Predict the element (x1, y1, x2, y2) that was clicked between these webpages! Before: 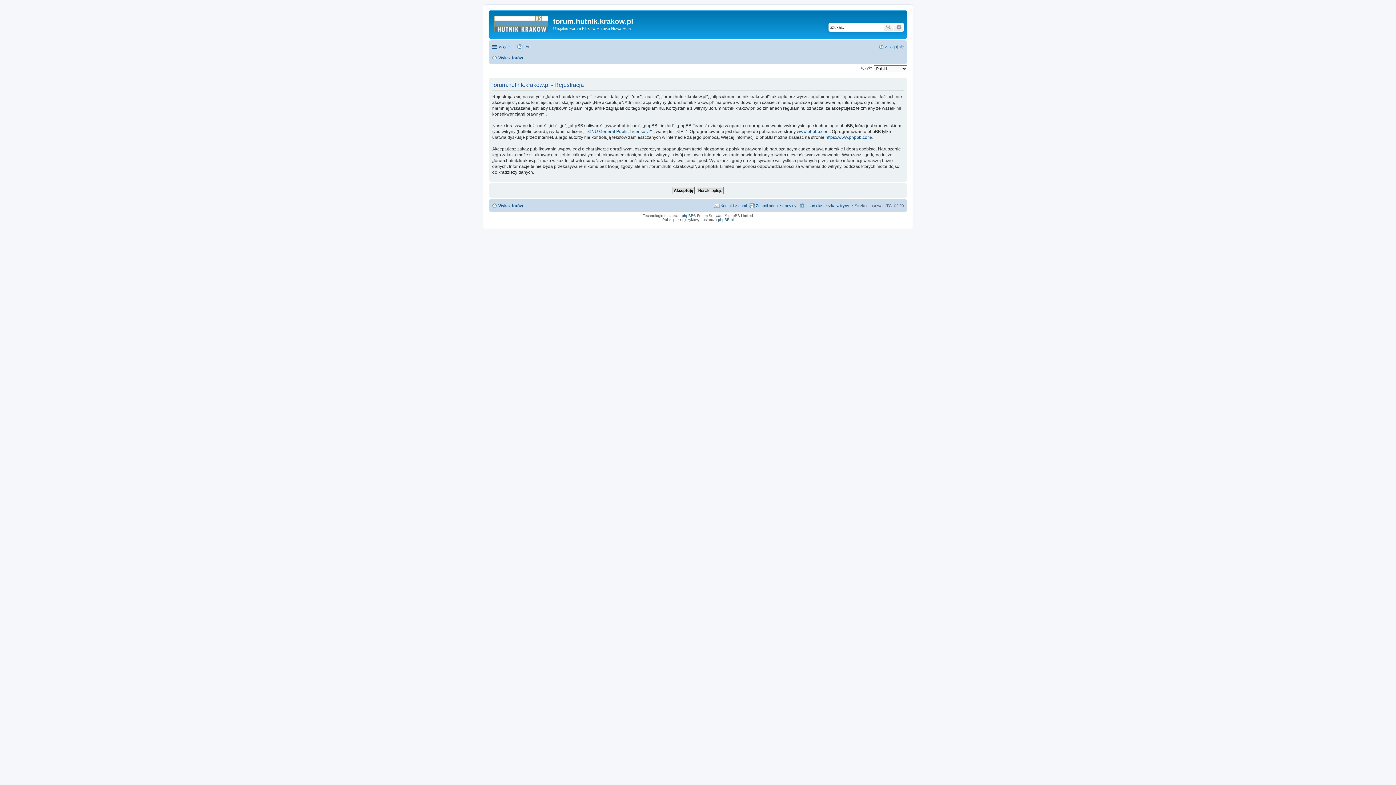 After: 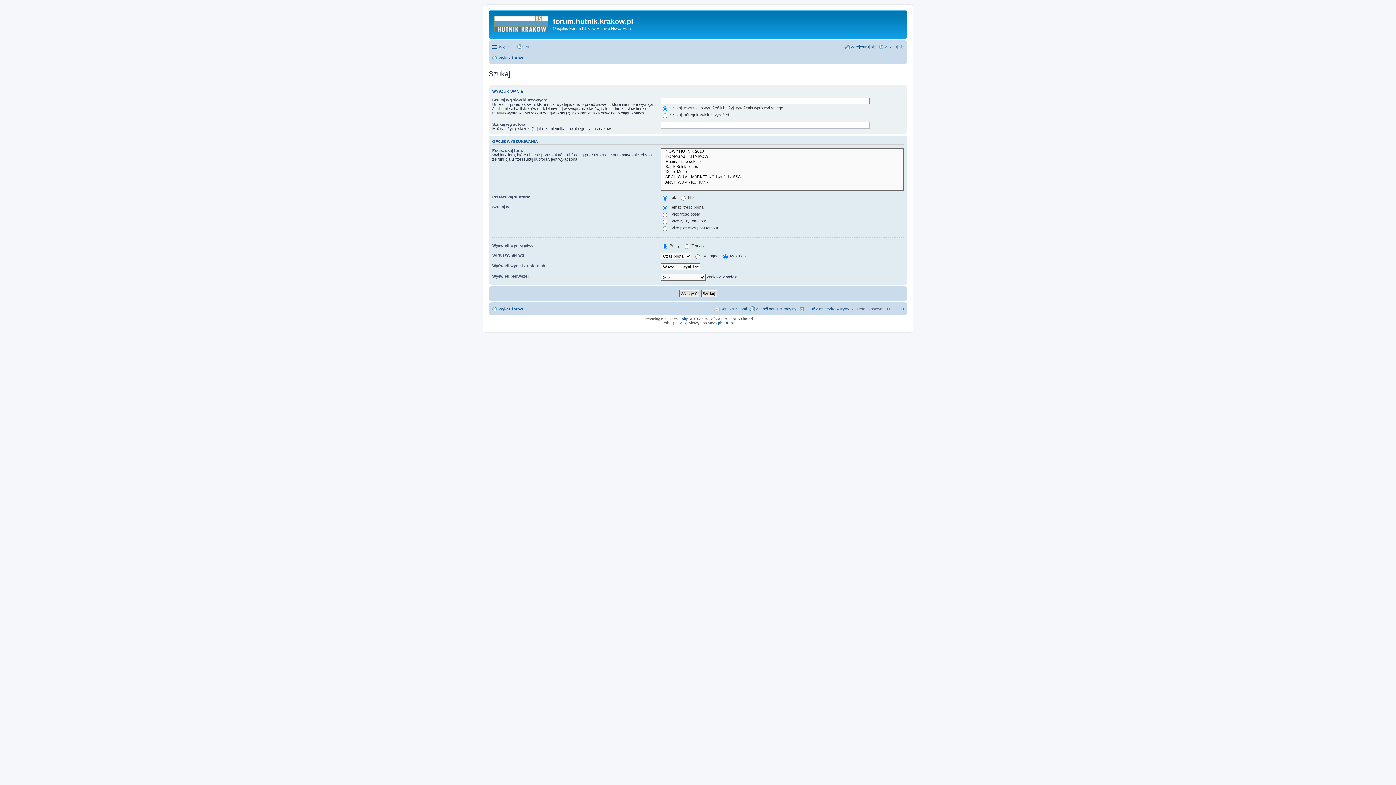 Action: label: Wyszukiwanie zaawansowane bbox: (894, 22, 904, 31)